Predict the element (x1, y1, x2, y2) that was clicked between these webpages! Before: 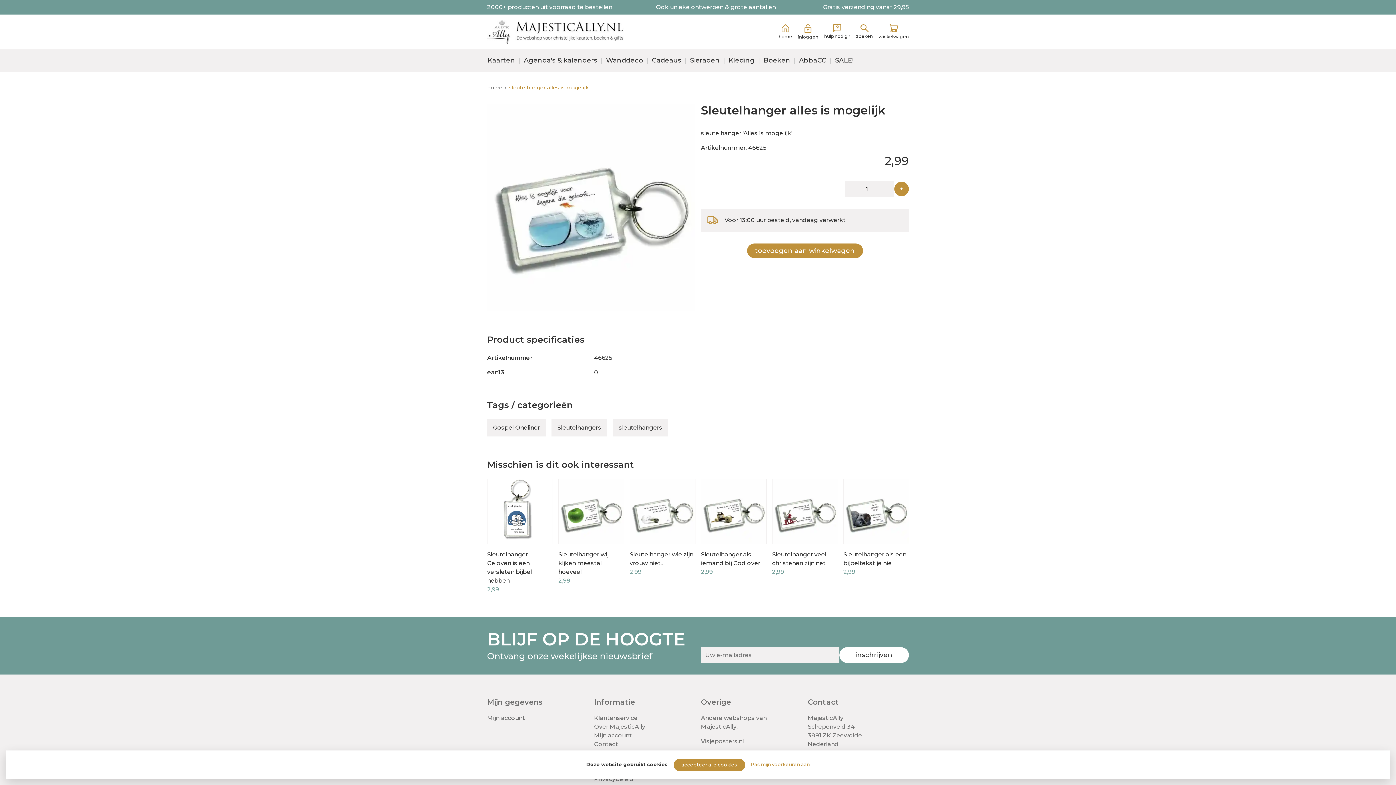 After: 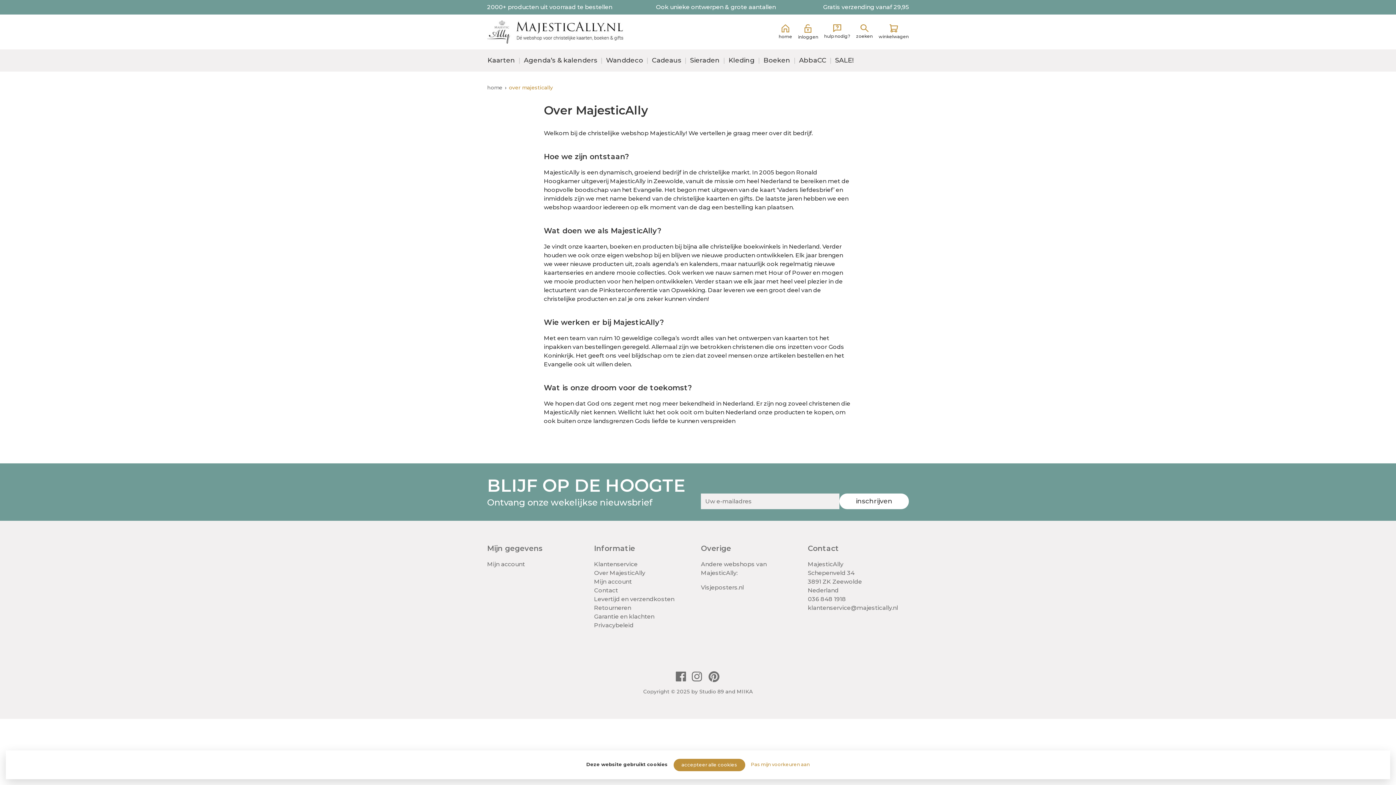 Action: label: Over MajesticAlly bbox: (594, 723, 645, 730)